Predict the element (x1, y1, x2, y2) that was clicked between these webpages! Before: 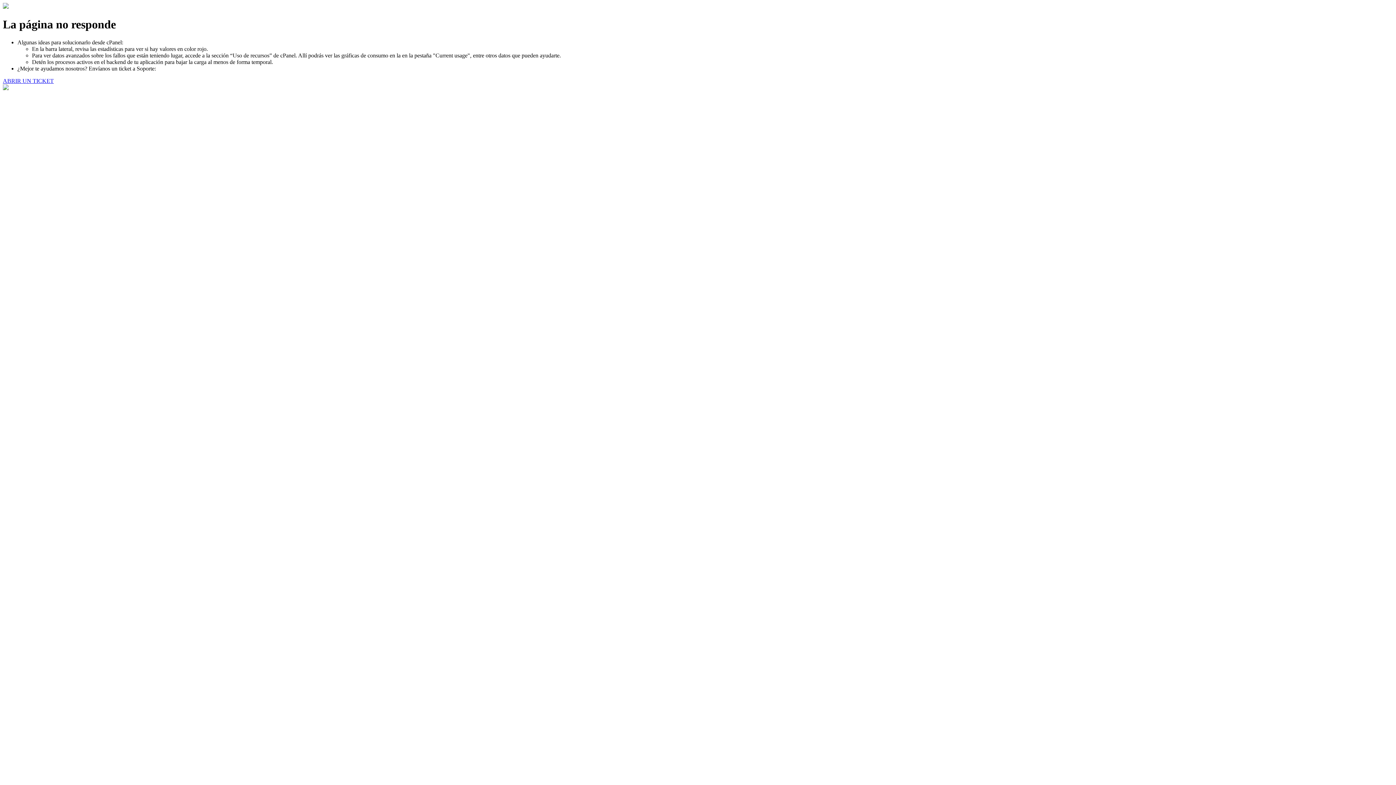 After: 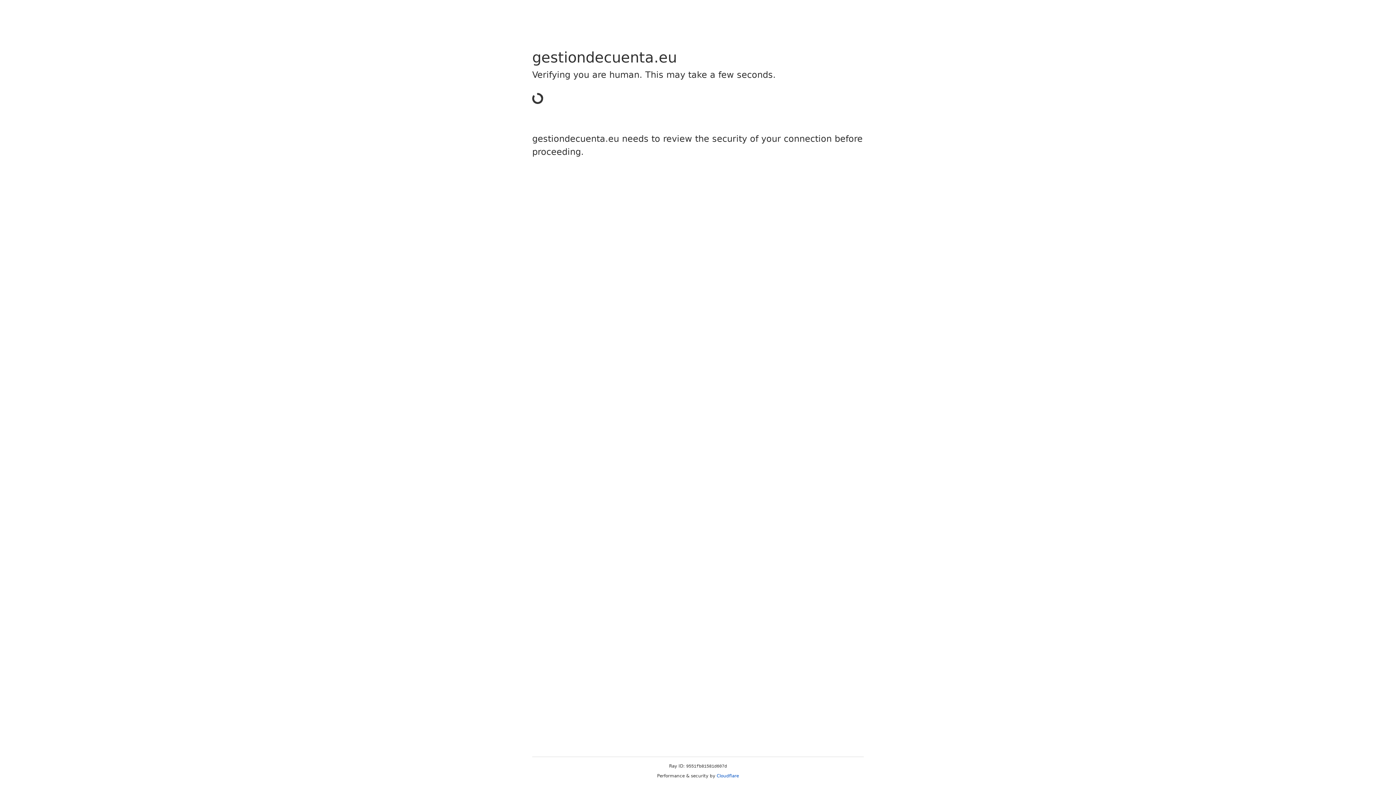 Action: label: ABRIR UN TICKET bbox: (2, 77, 53, 83)